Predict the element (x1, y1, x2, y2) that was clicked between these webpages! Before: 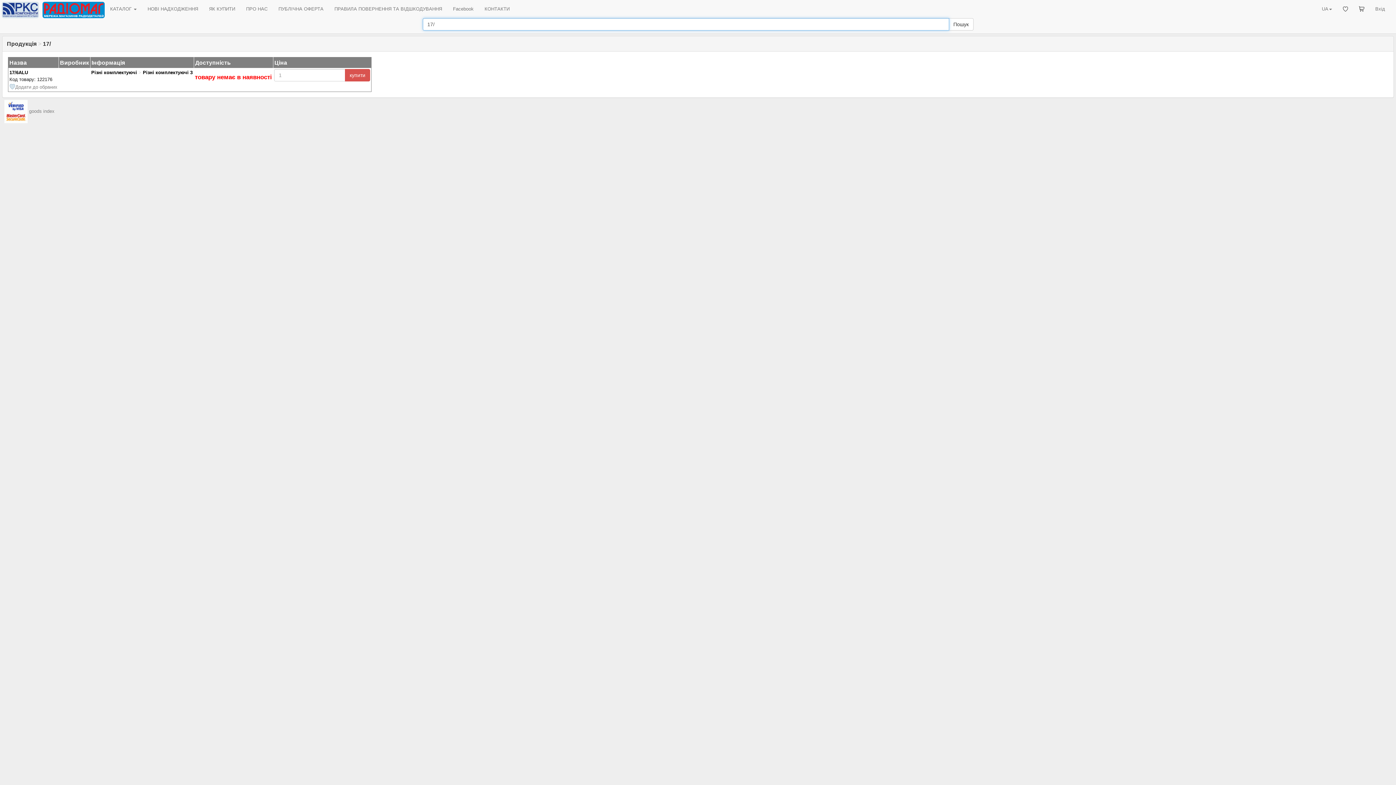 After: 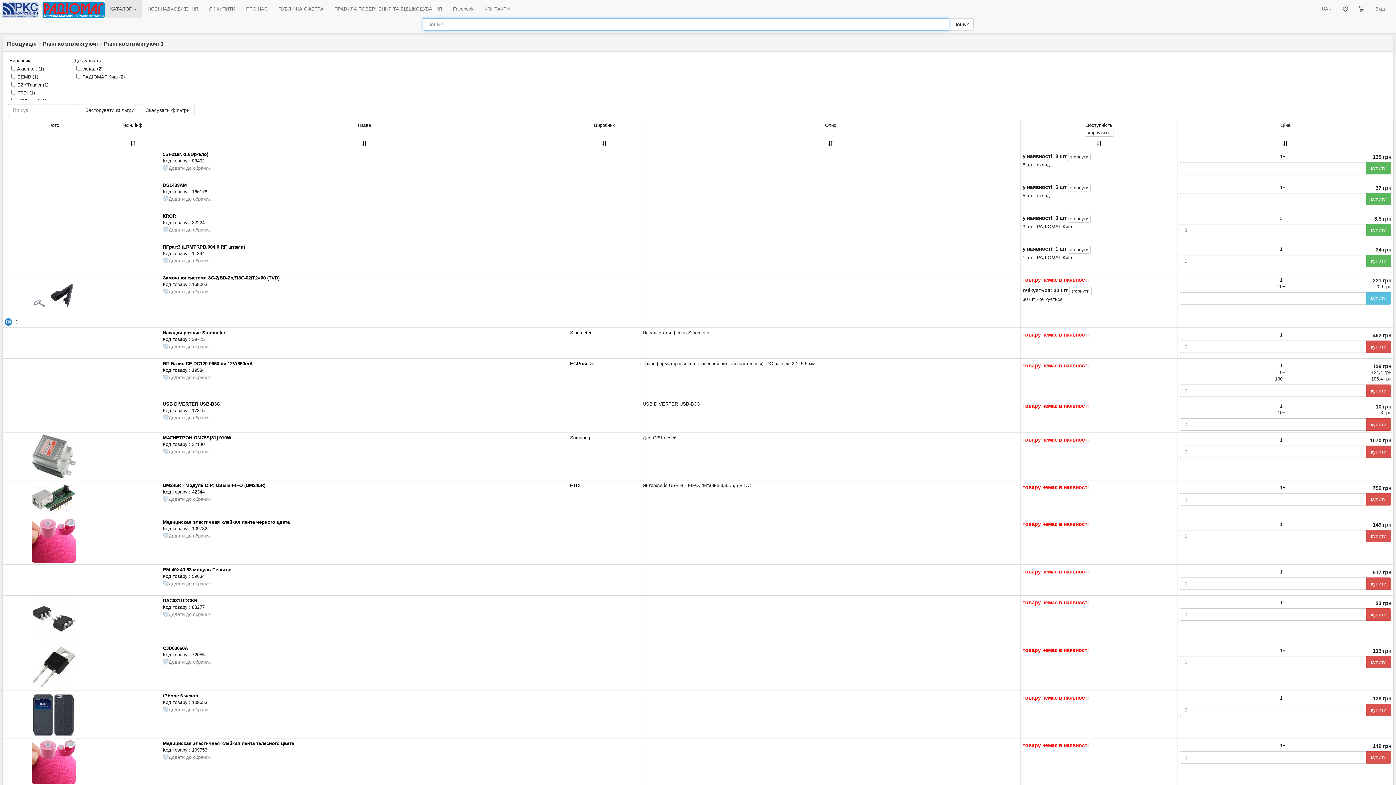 Action: bbox: (142, 69, 192, 75) label: Різні комплектуючі 3